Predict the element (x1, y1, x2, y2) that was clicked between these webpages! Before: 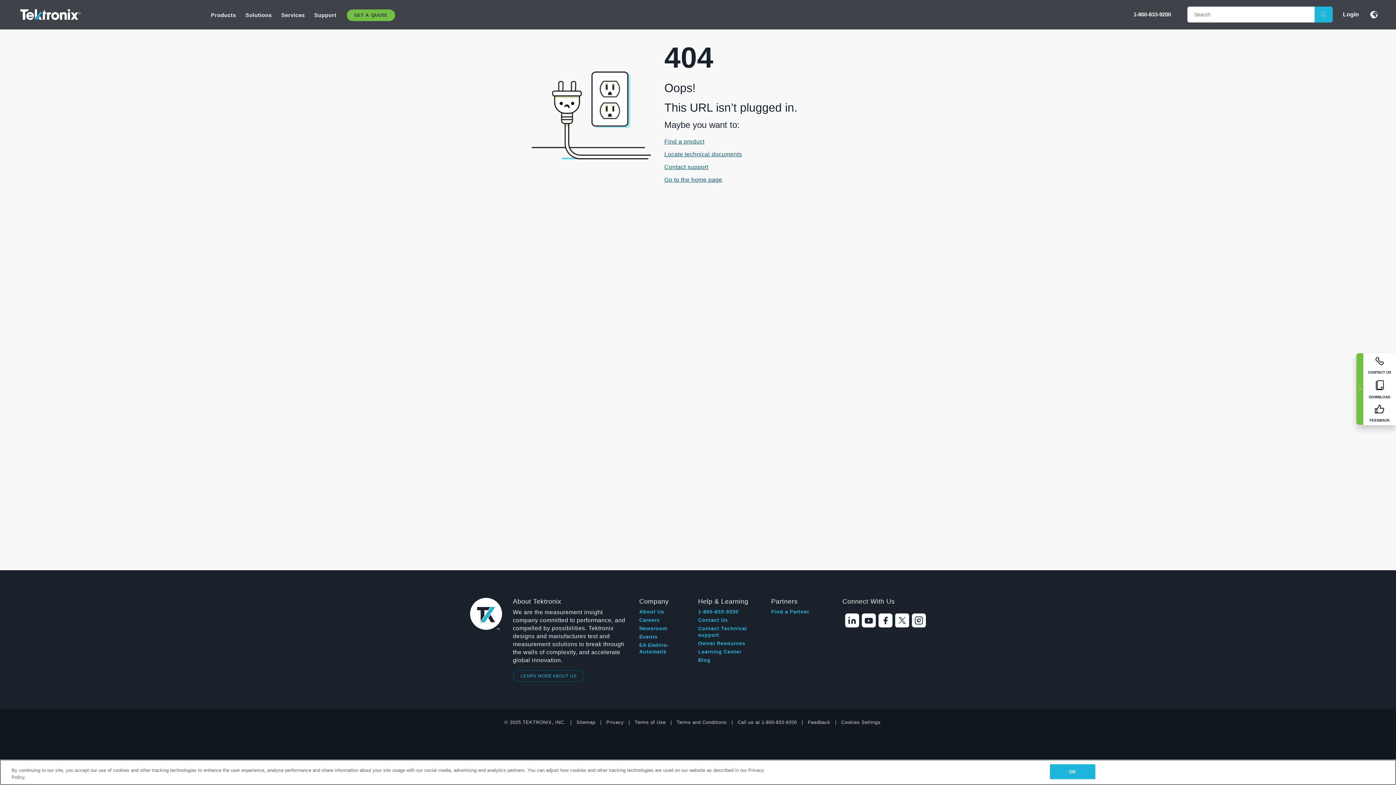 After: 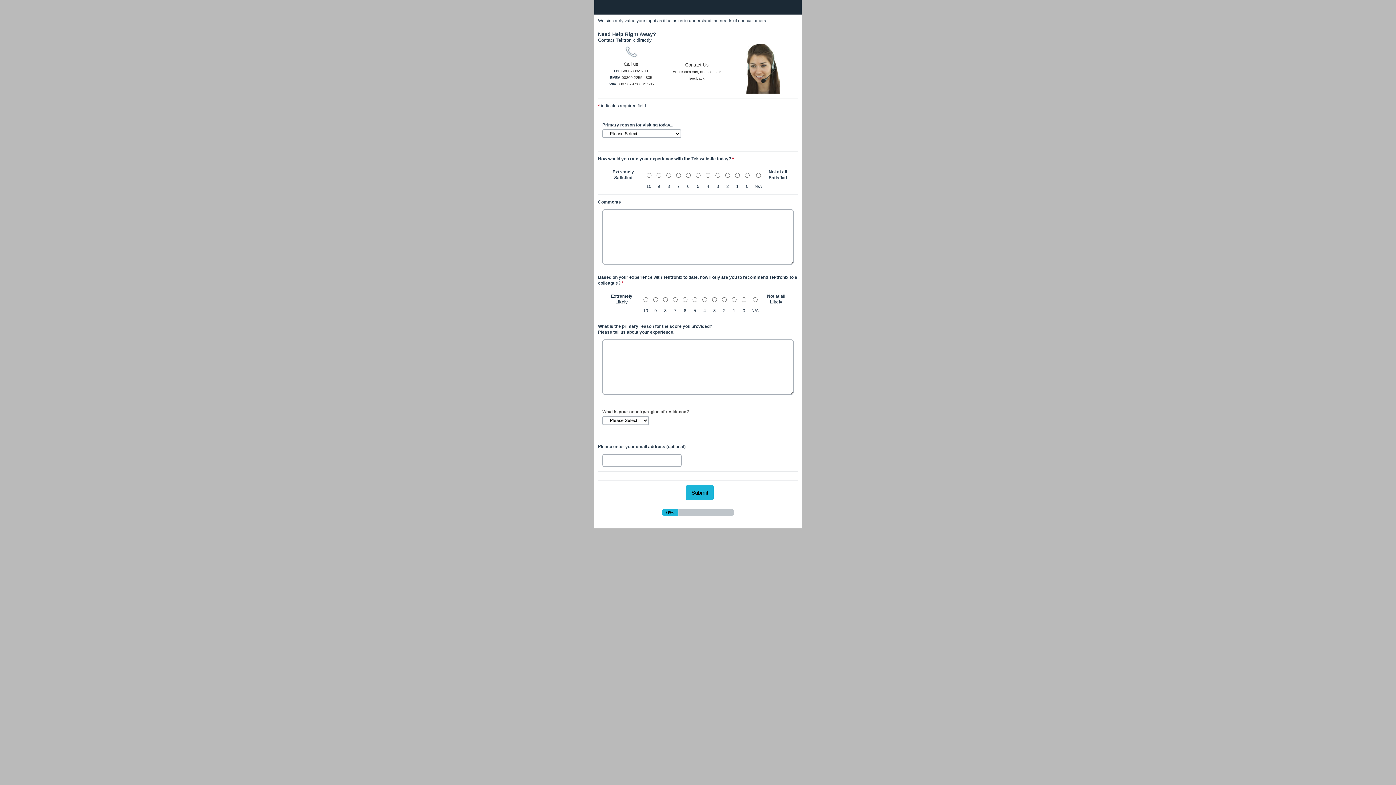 Action: bbox: (808, 719, 830, 726) label: Feedback